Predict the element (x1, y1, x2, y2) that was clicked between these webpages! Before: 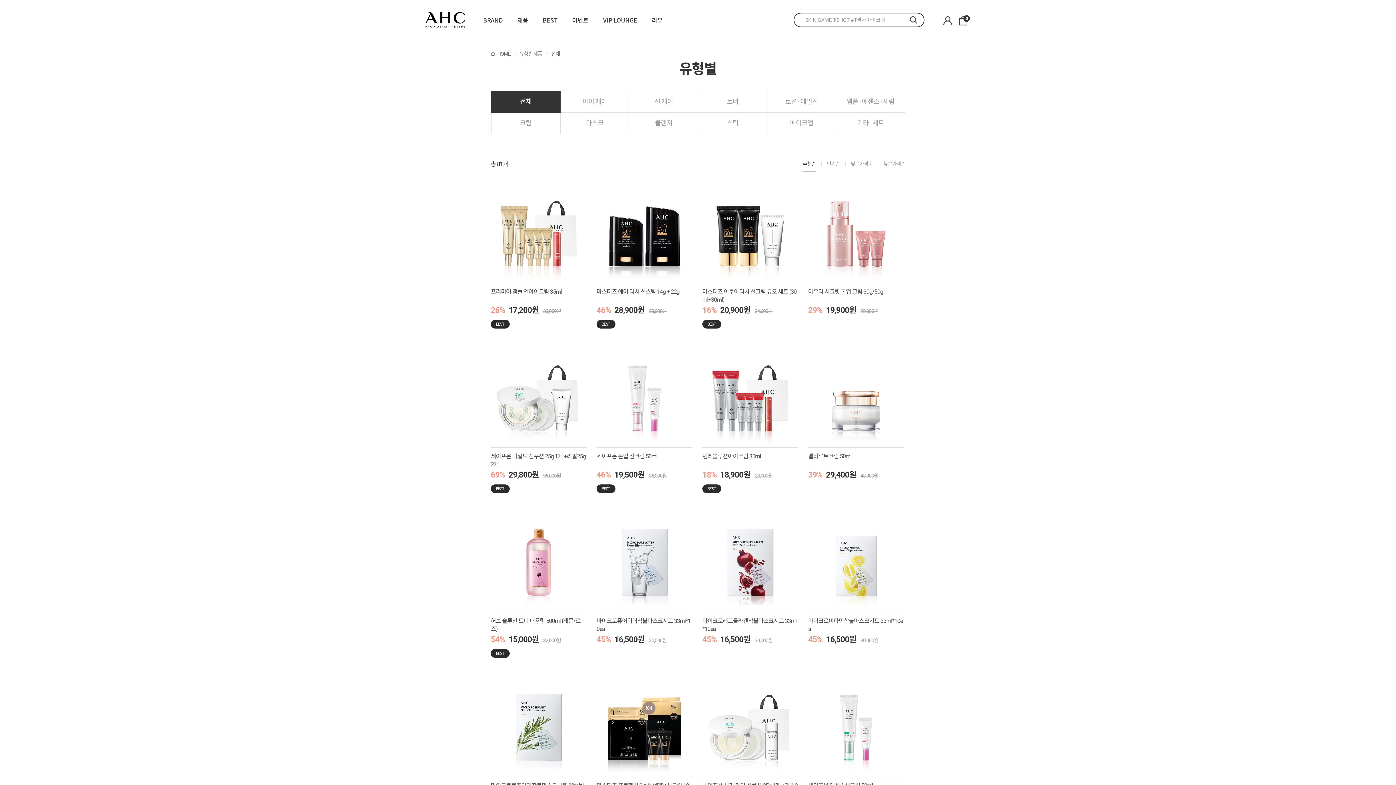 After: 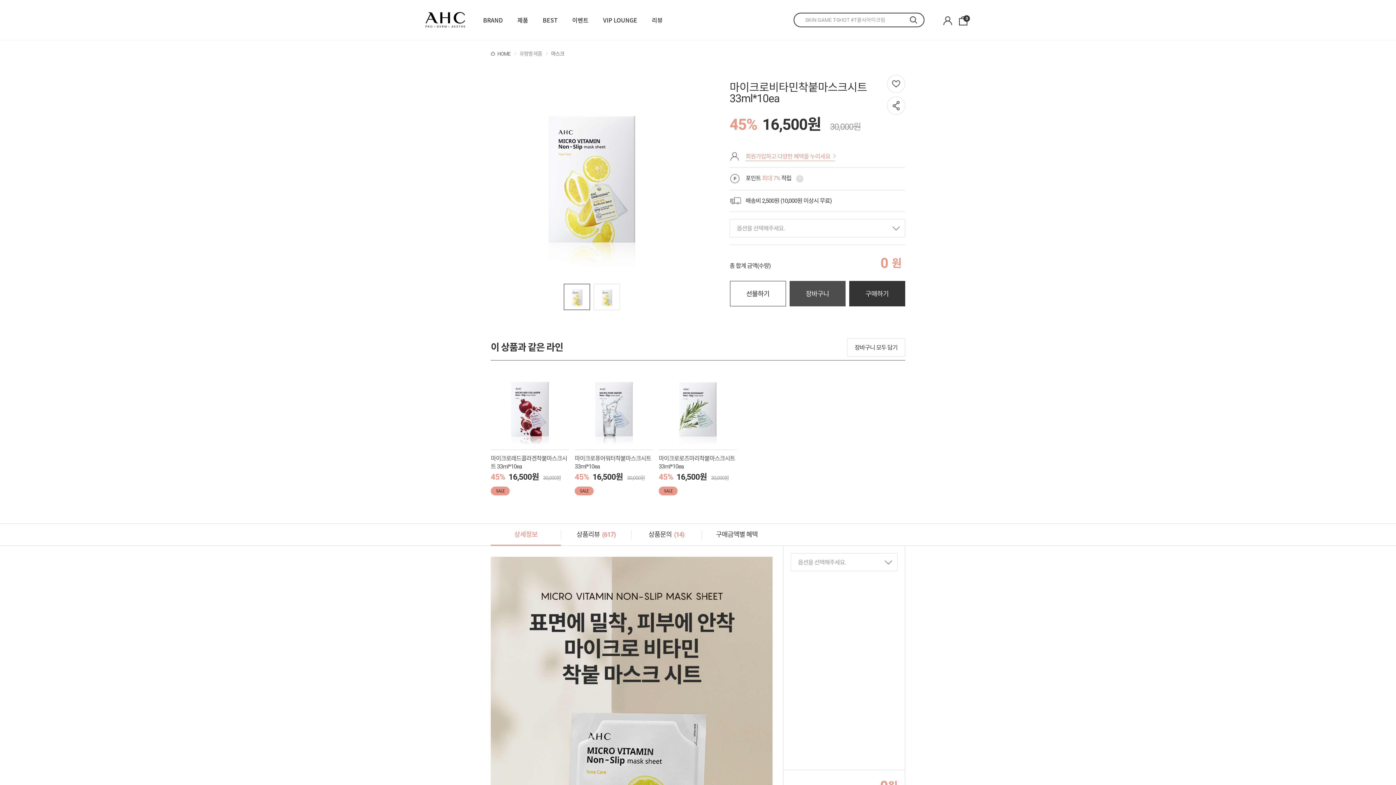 Action: label: 마이크로비타민착붙마스크시트 33ml*10ea
45% 16,500원 30,000원 bbox: (808, 617, 904, 644)